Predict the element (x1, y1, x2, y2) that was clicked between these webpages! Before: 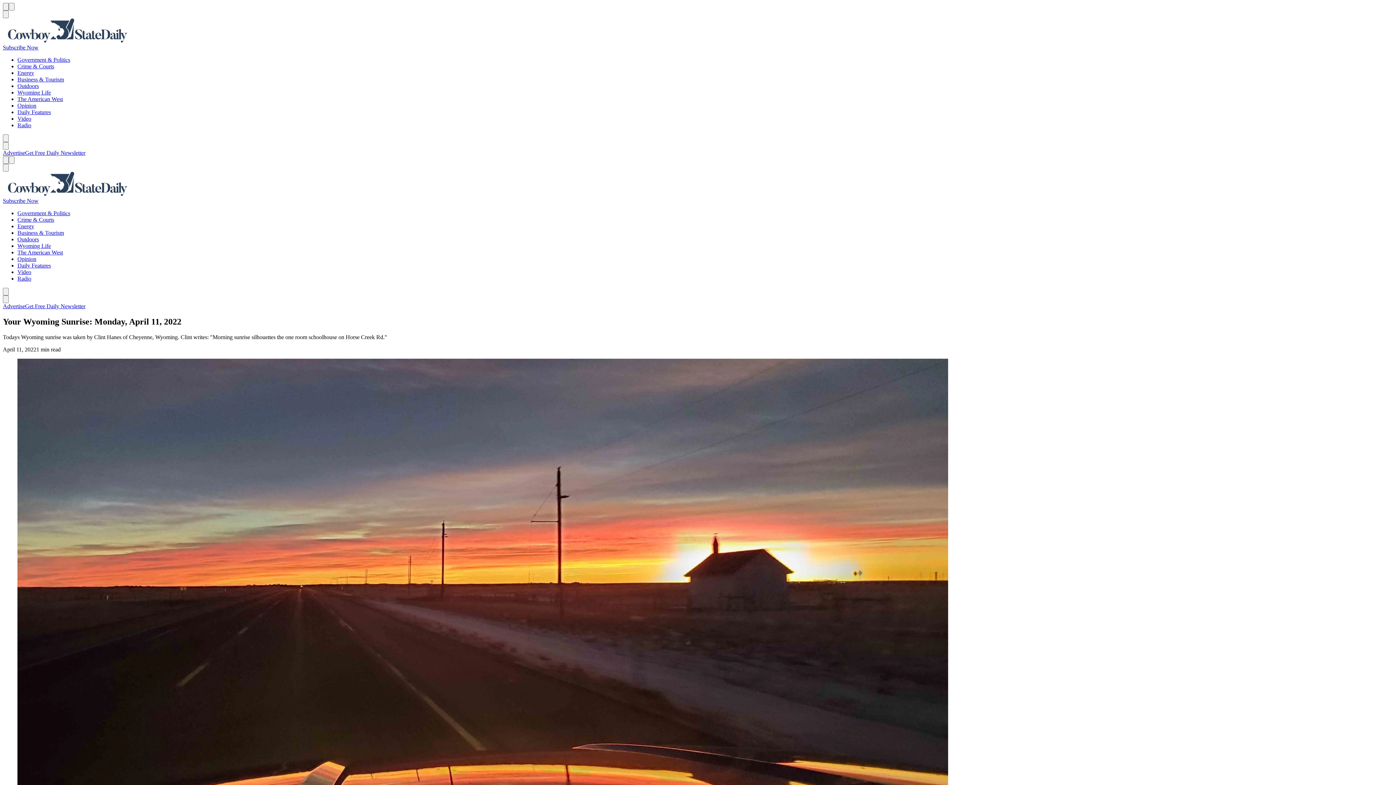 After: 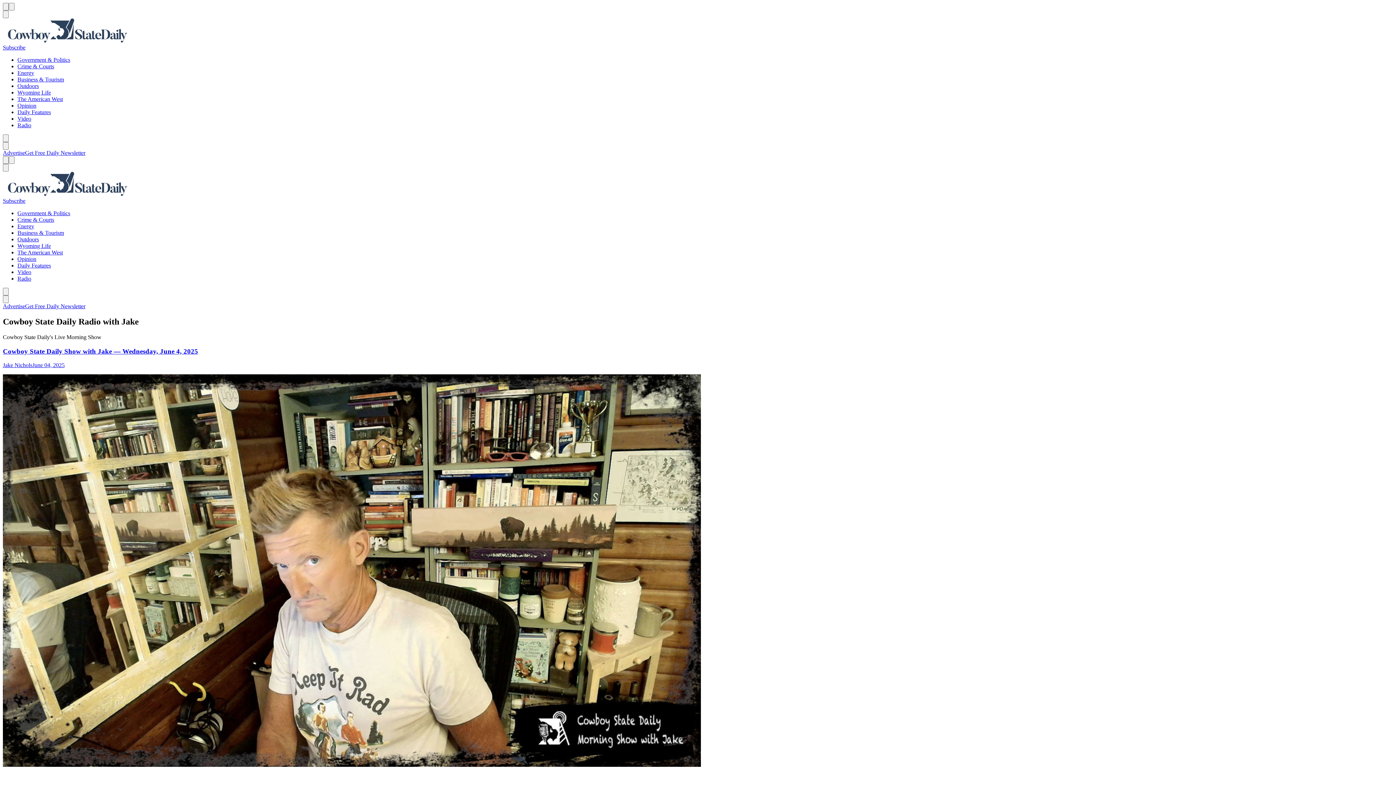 Action: label: Radio bbox: (17, 275, 31, 281)